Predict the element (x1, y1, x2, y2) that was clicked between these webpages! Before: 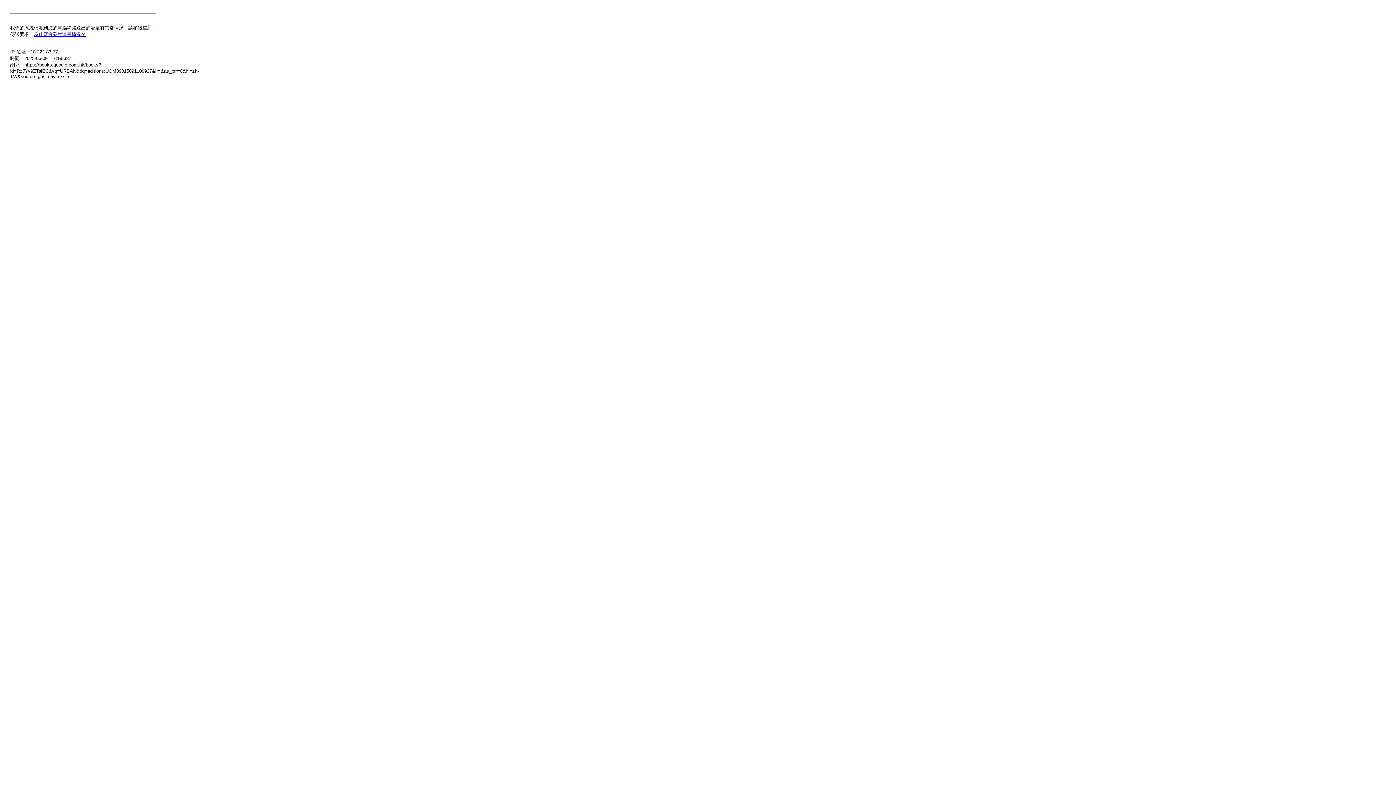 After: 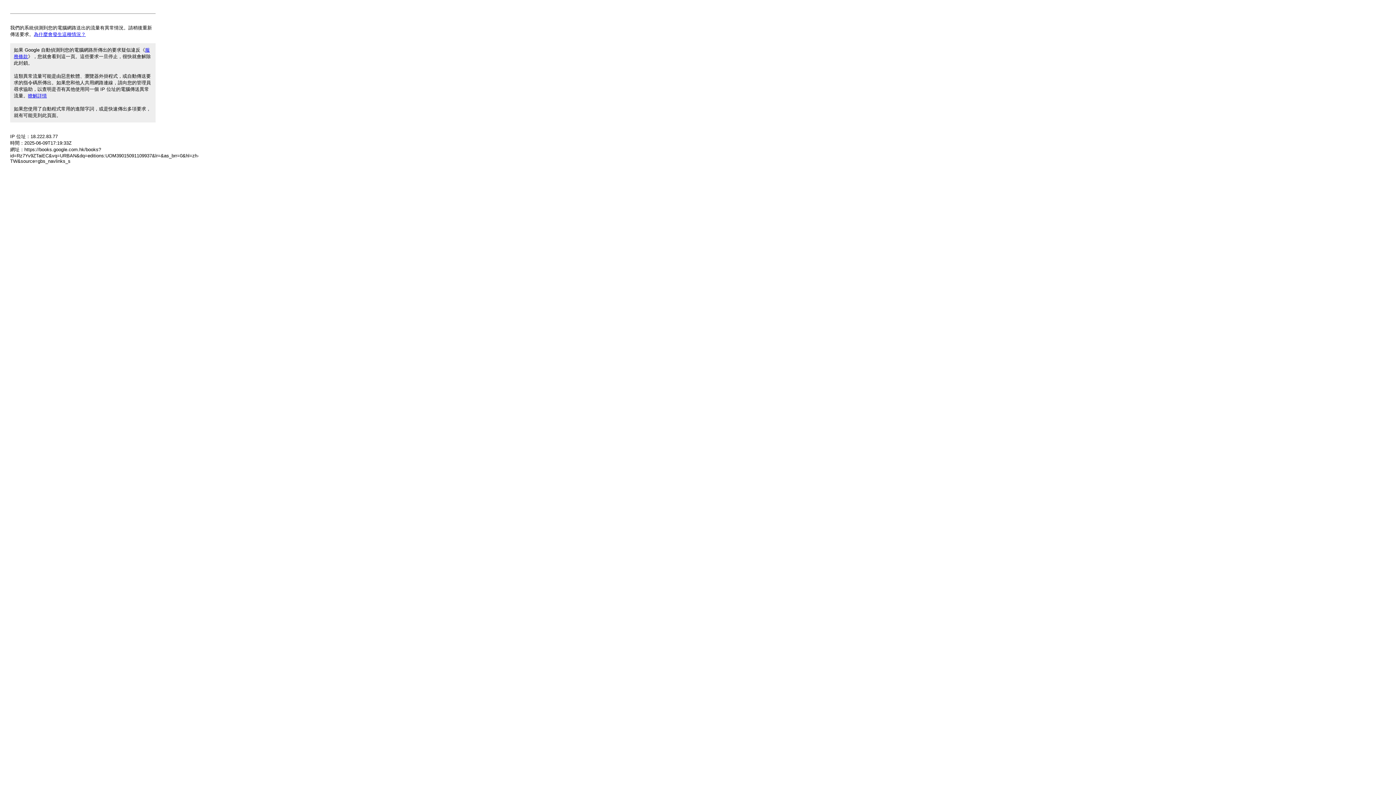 Action: bbox: (33, 31, 85, 37) label: 為什麼會發生這種情況？